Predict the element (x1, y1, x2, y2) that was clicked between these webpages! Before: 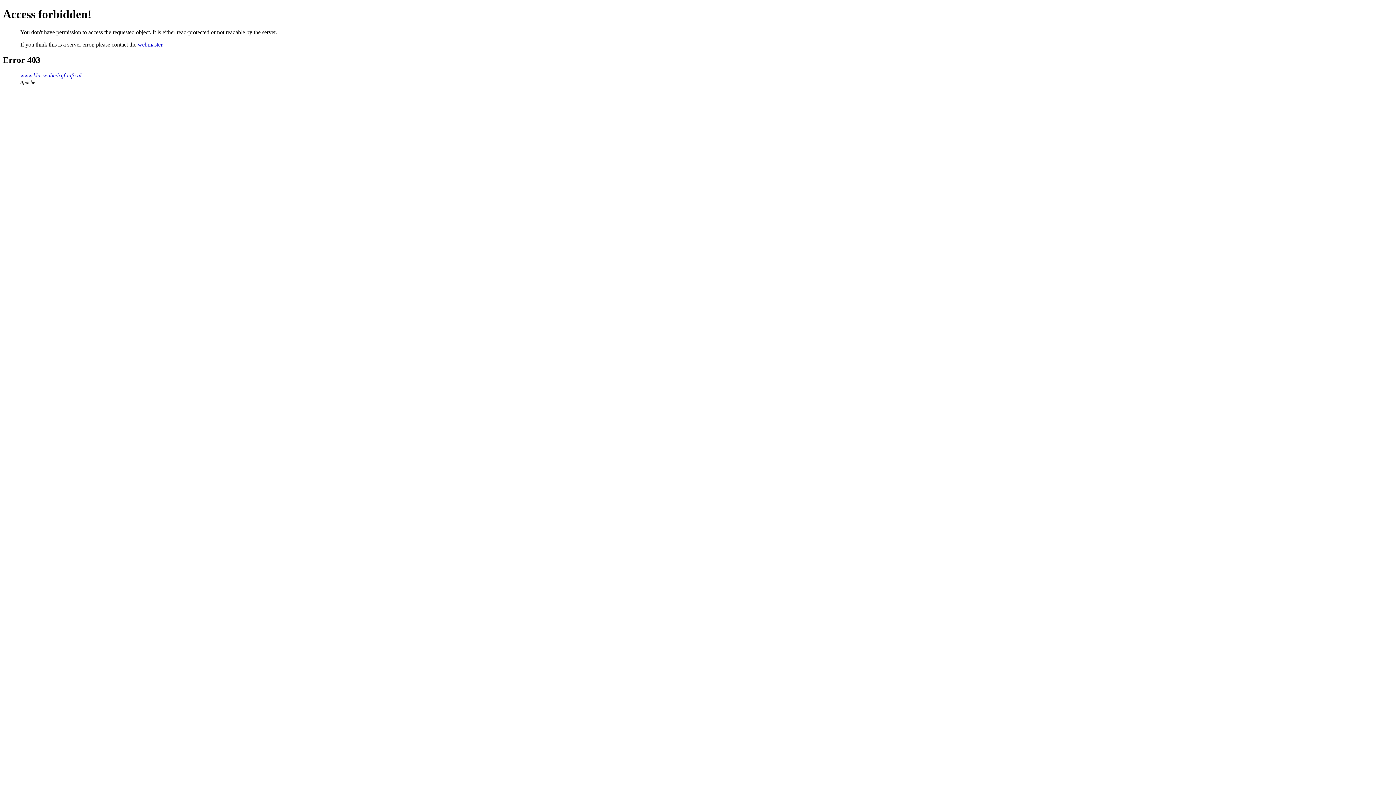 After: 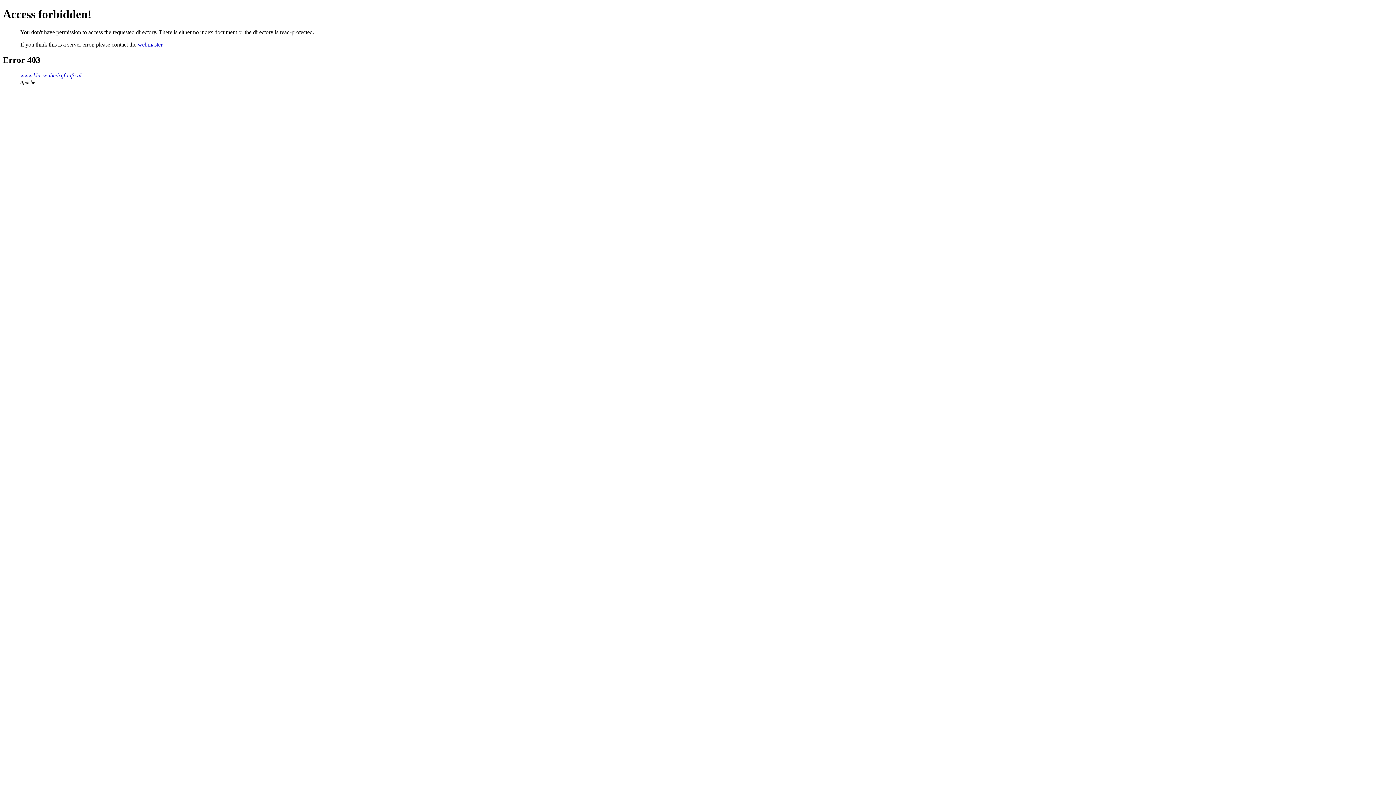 Action: label: www.klussenbedrijf-info.nl bbox: (20, 72, 81, 78)